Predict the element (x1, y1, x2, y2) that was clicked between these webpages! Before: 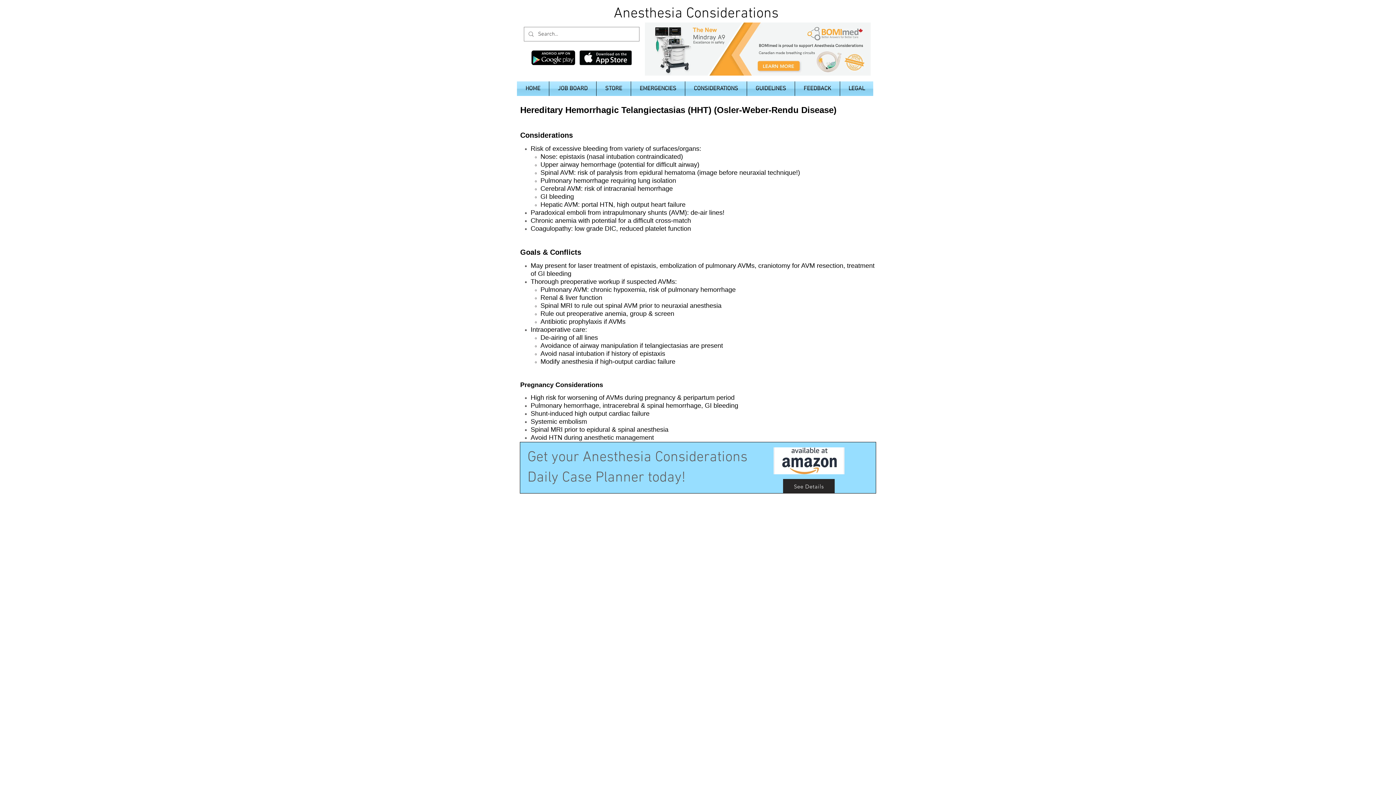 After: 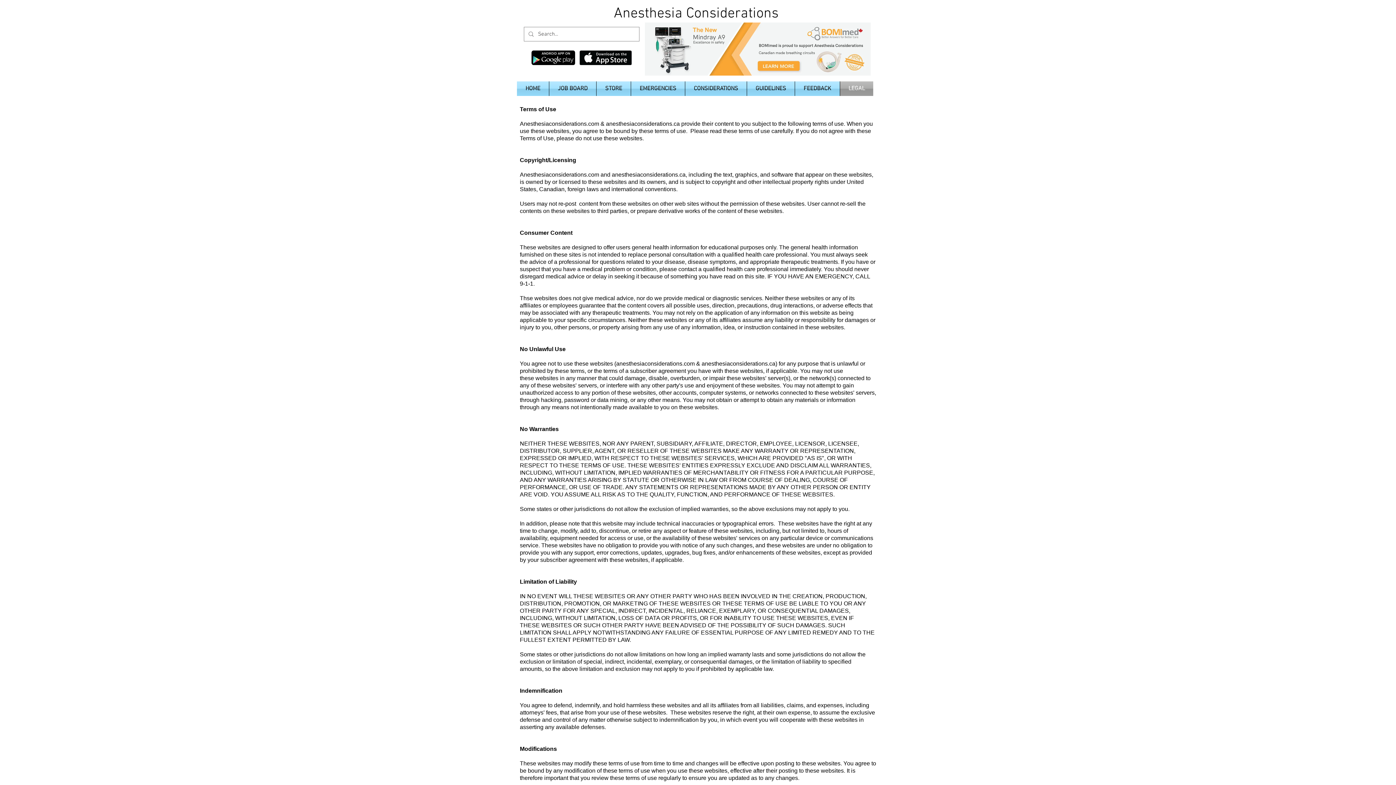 Action: bbox: (840, 81, 873, 96) label: LEGAL